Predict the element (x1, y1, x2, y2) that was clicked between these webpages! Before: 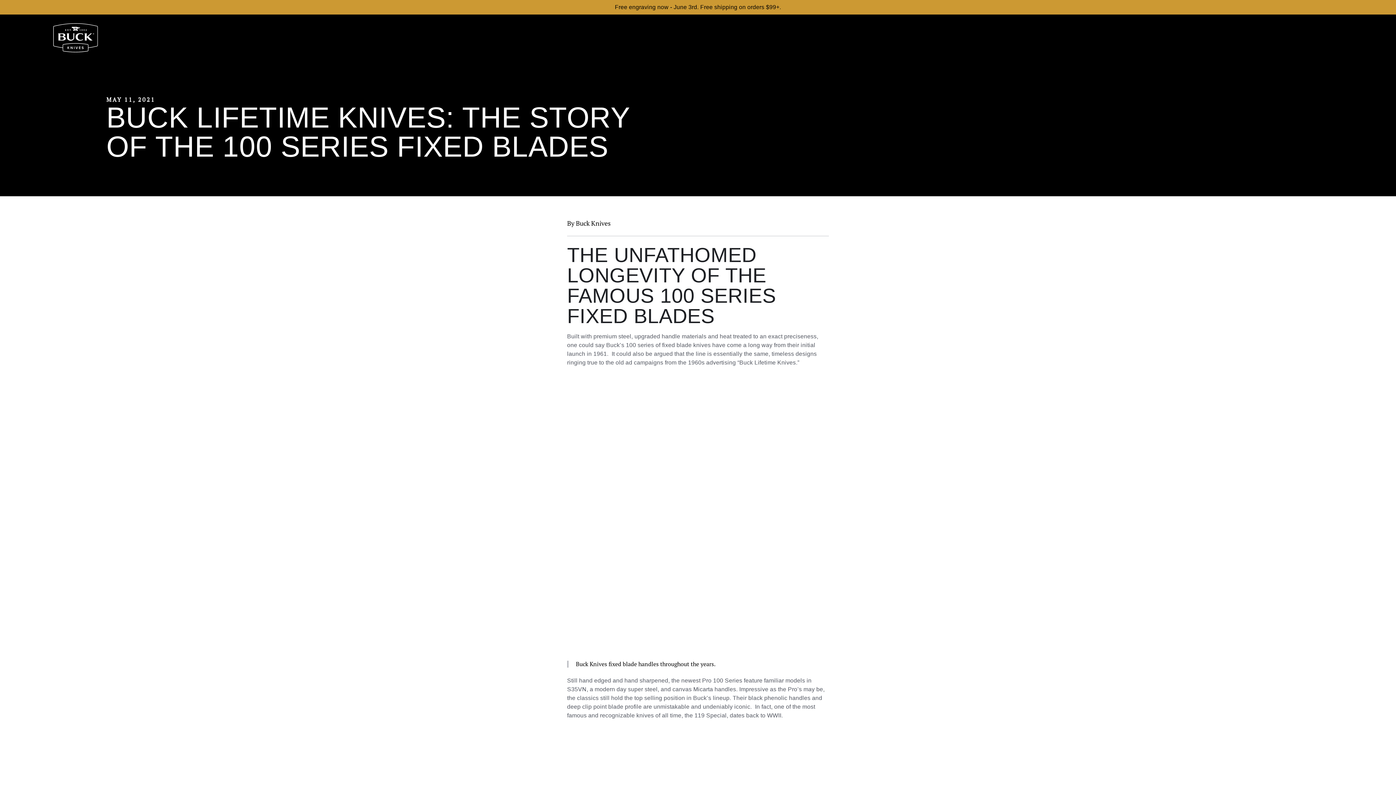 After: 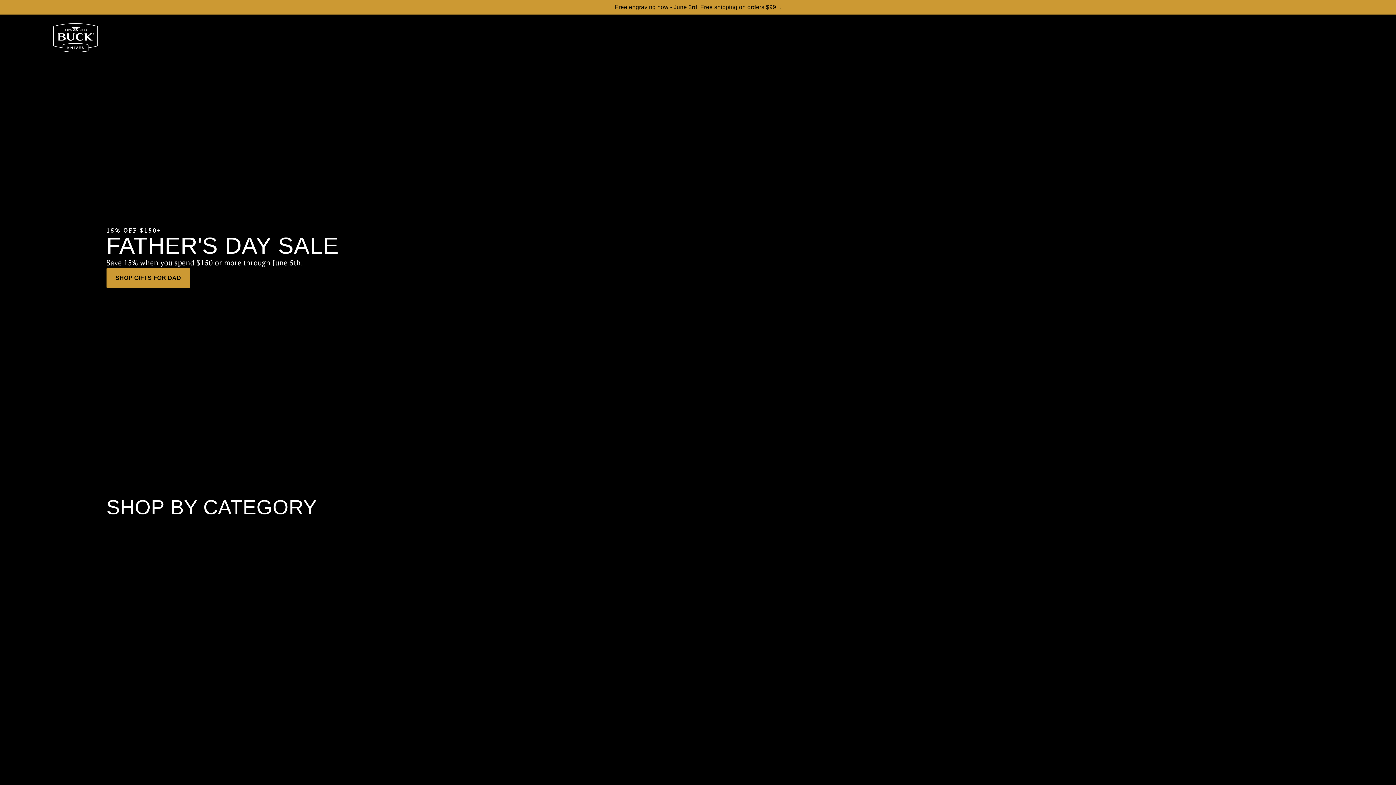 Action: label: Buck Knives Homepage bbox: (53, 23, 98, 52)